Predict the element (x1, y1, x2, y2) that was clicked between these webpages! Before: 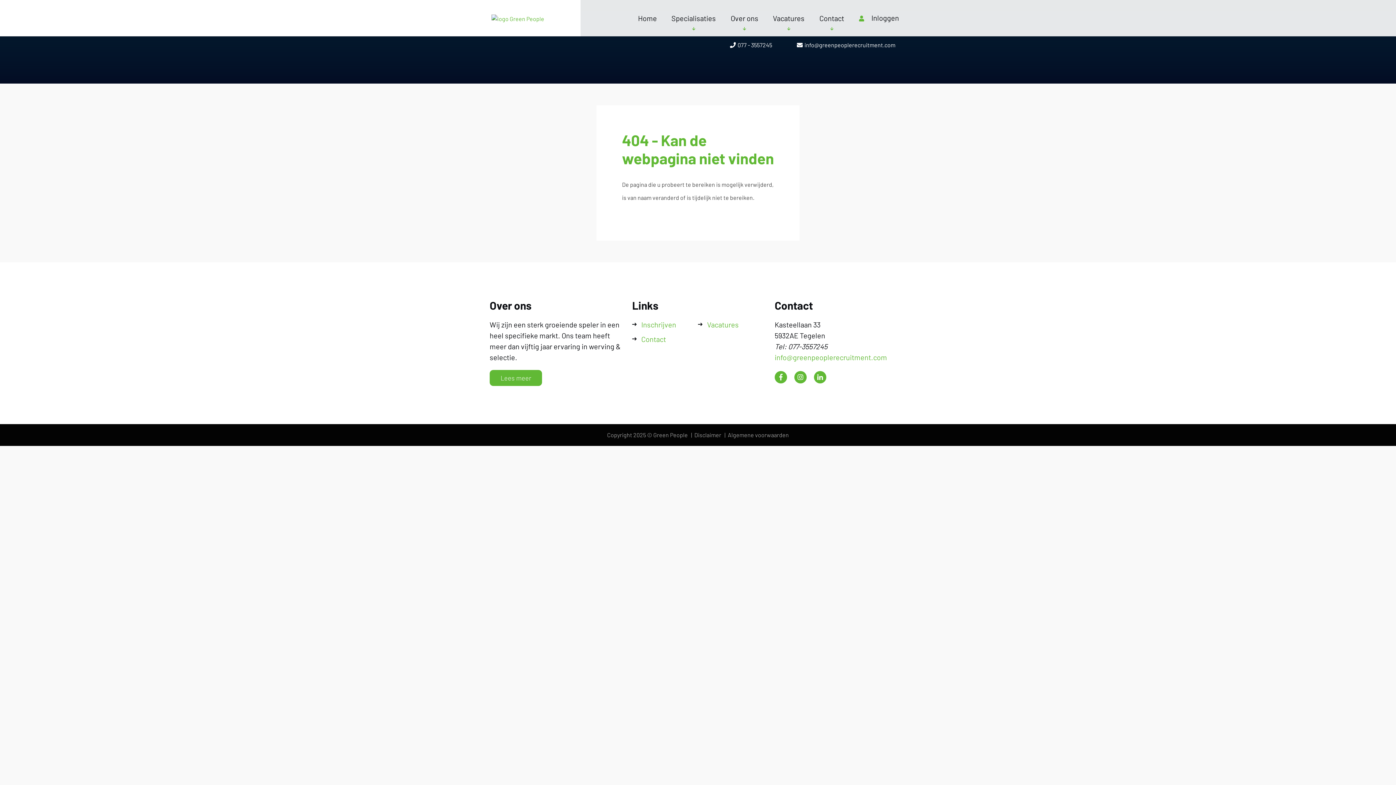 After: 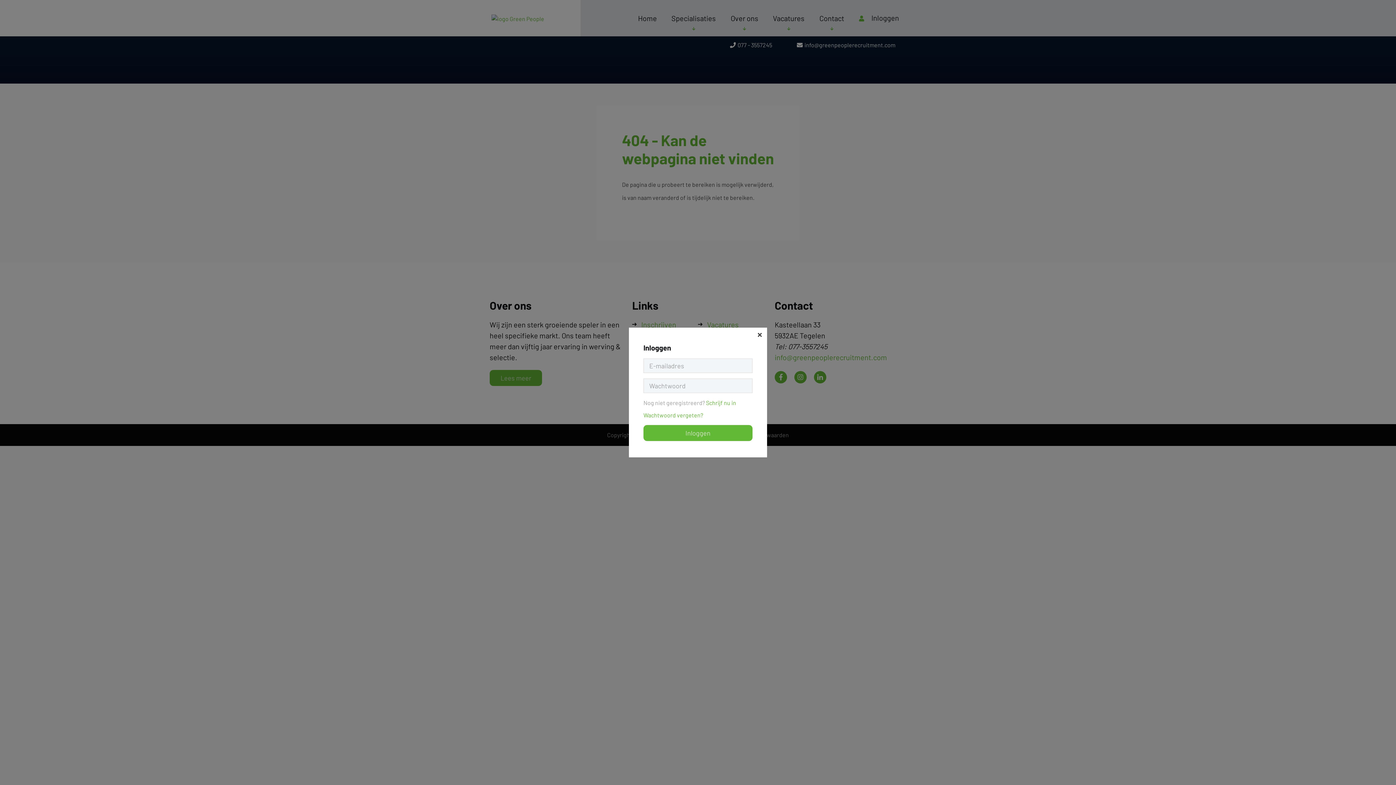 Action: label: Inloggen bbox: (852, 0, 899, 36)